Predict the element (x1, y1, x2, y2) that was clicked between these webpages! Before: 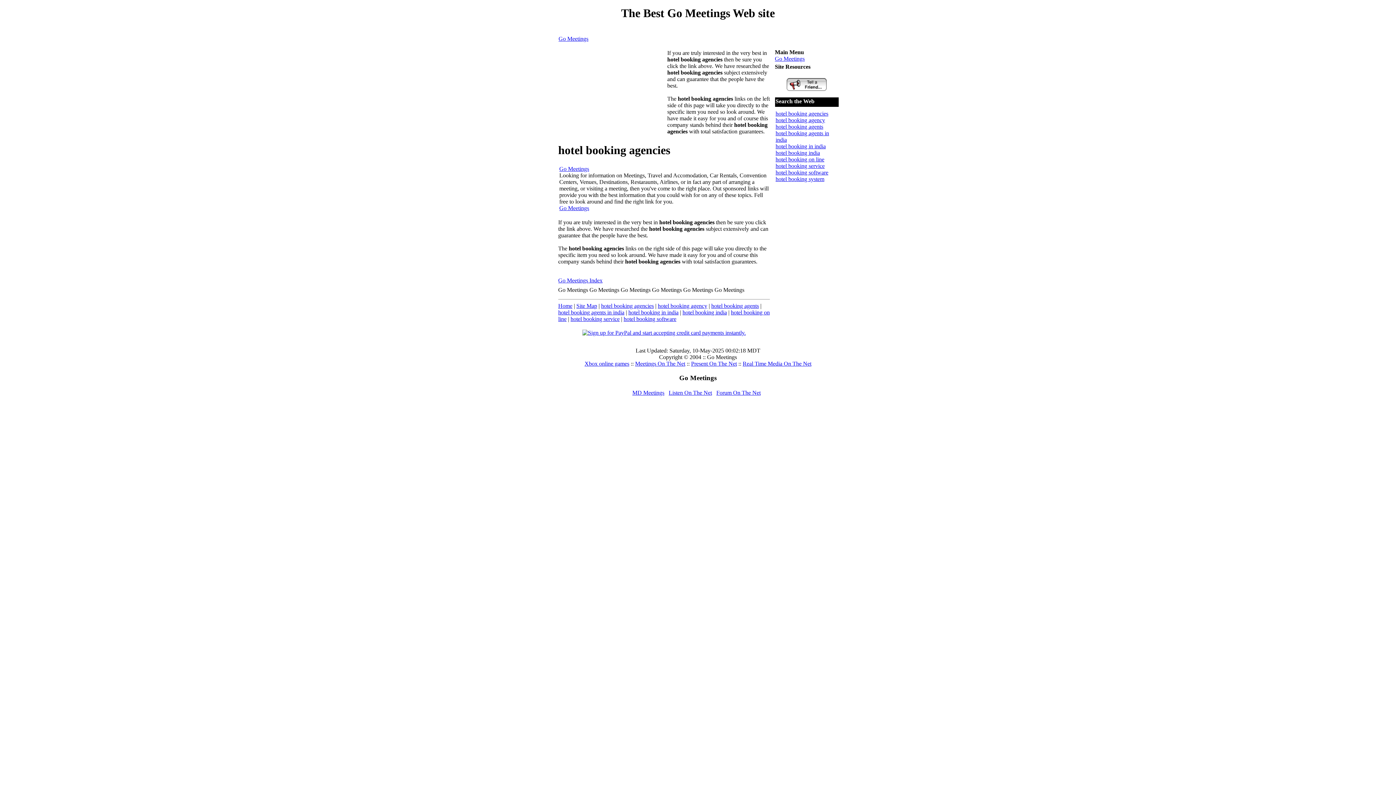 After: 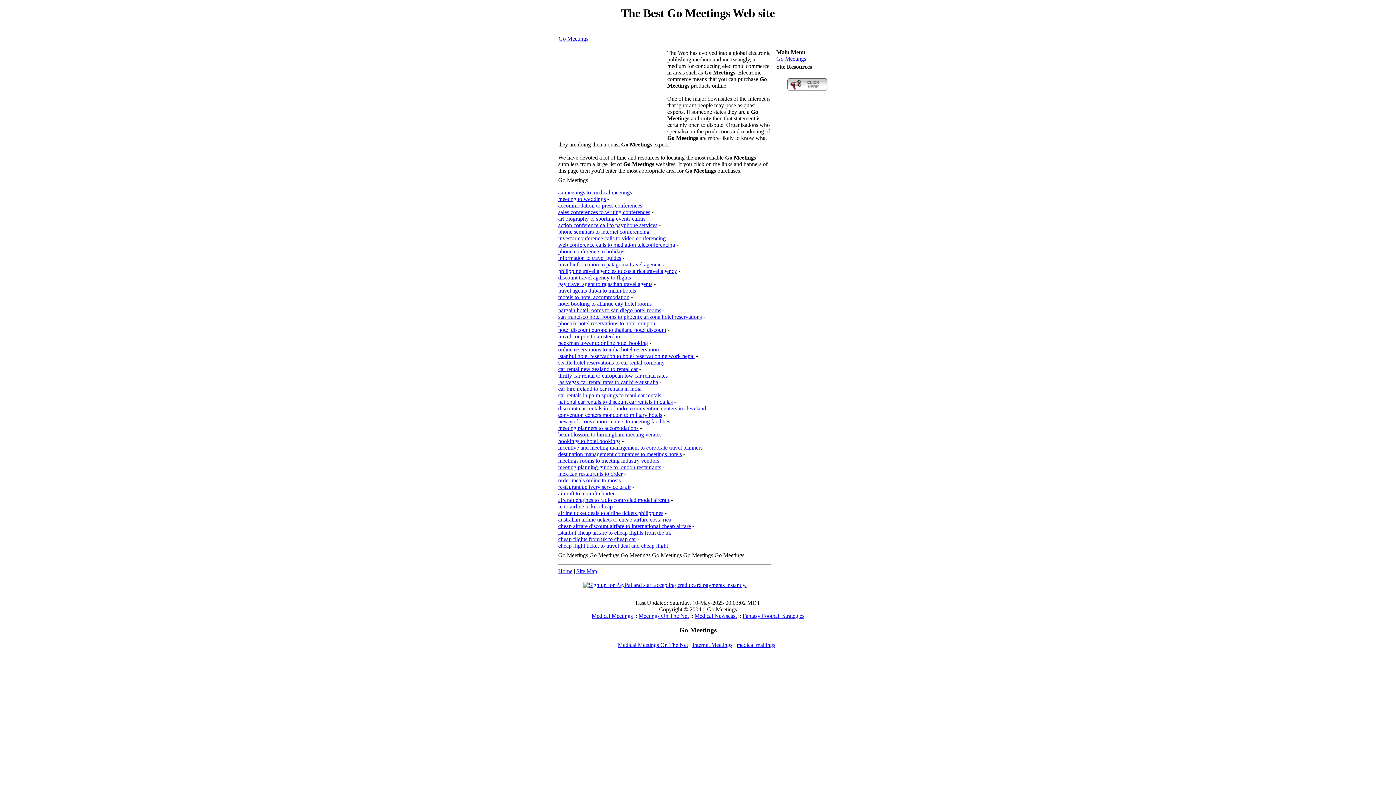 Action: label: Site Map bbox: (576, 302, 597, 309)